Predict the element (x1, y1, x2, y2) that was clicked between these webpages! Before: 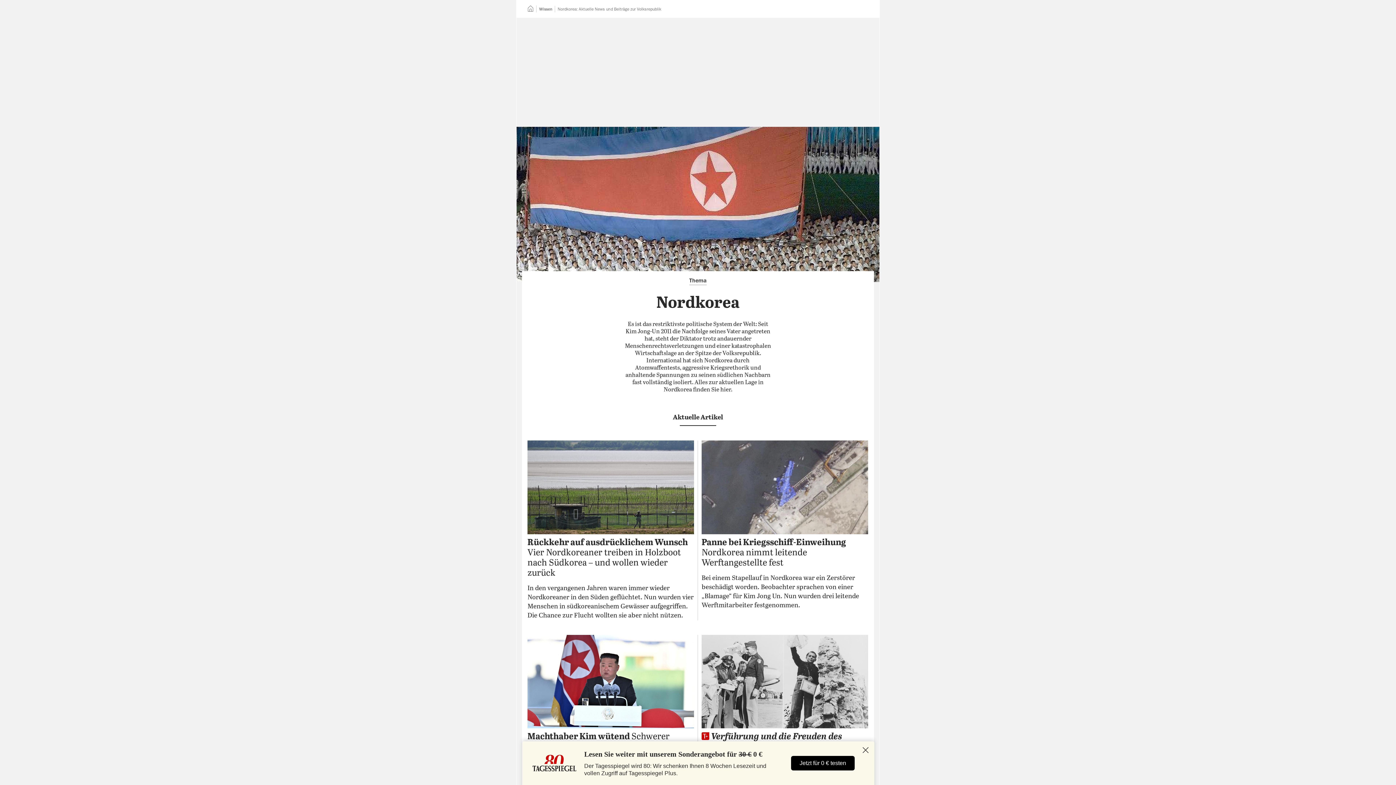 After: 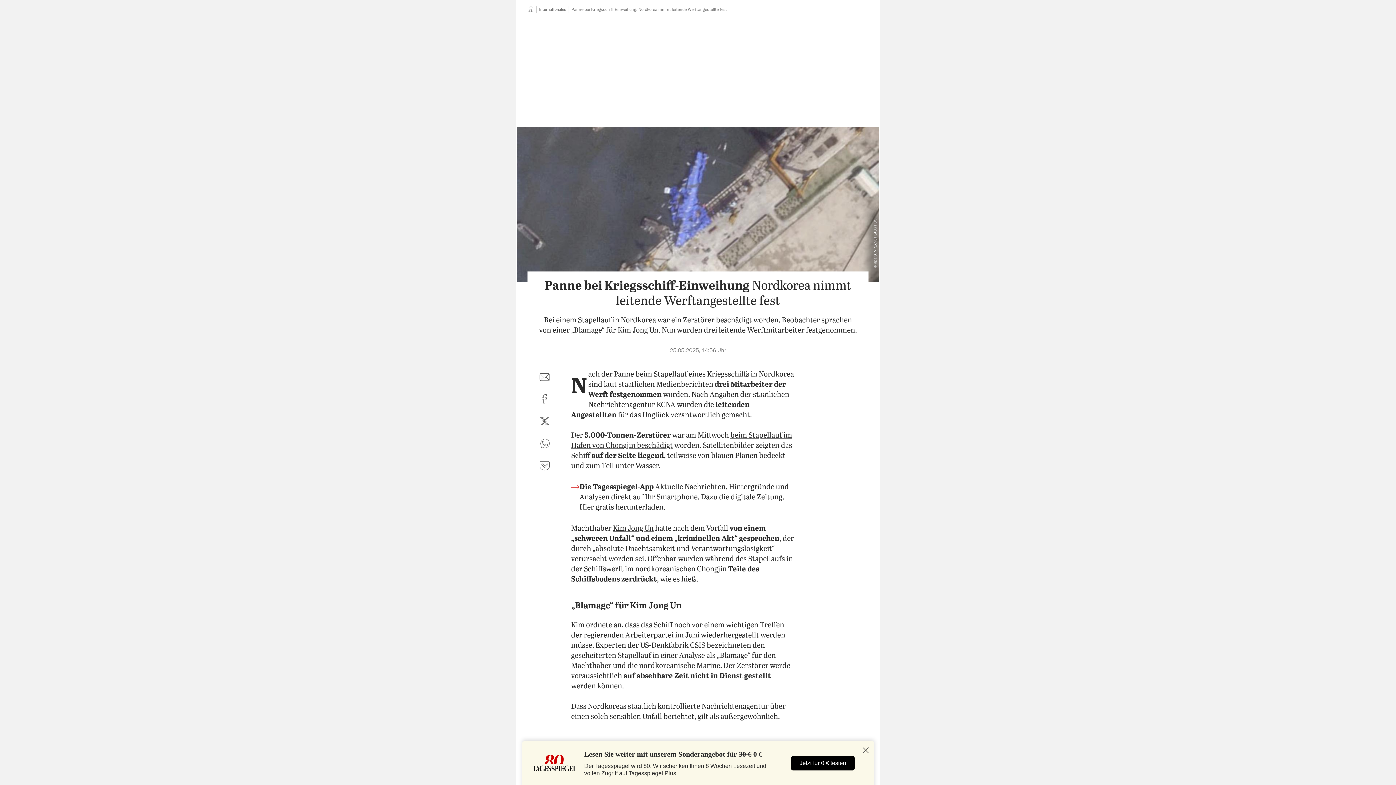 Action: bbox: (701, 538, 868, 568) label: Panne bei Kriegsschiff-Einweihung
:
 Nordkorea nimmt leitende Werftangestellte fest